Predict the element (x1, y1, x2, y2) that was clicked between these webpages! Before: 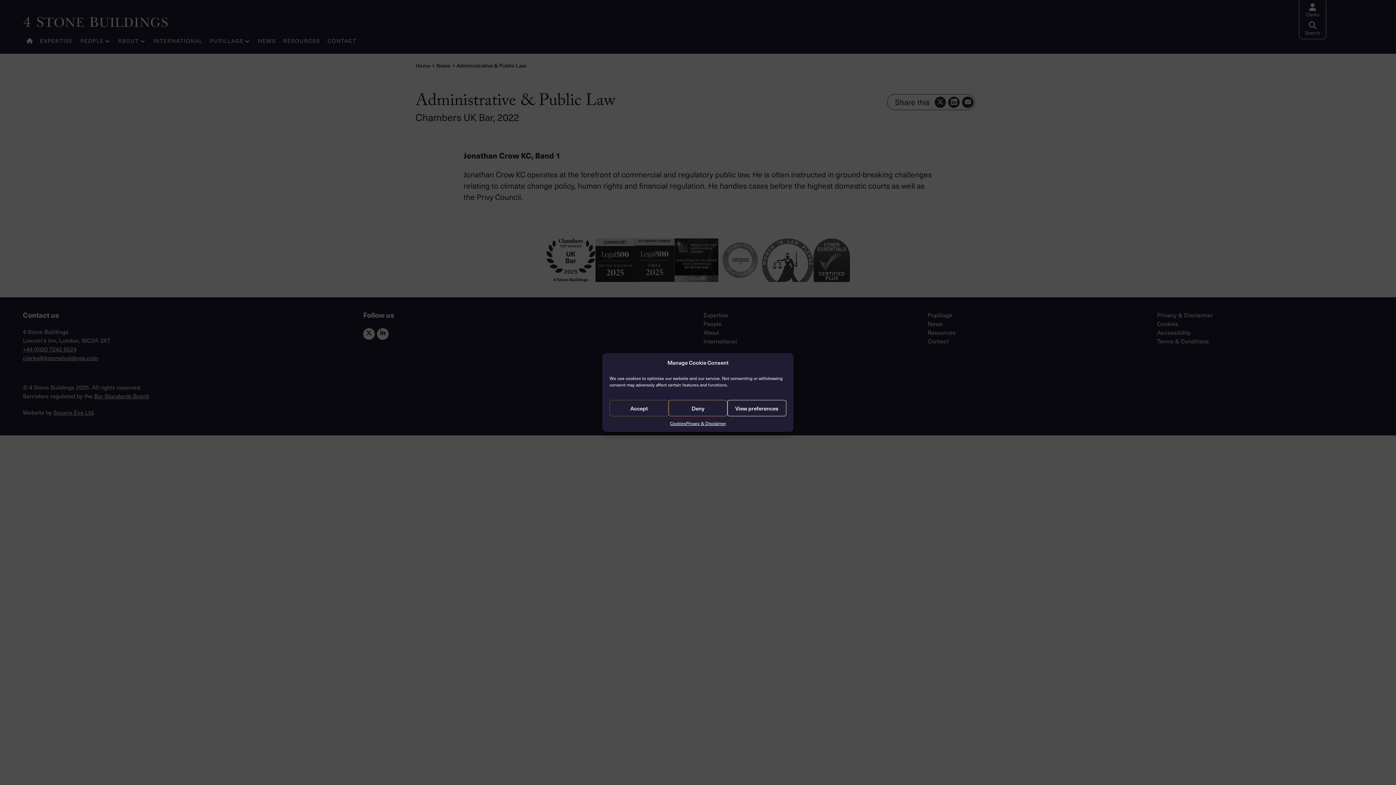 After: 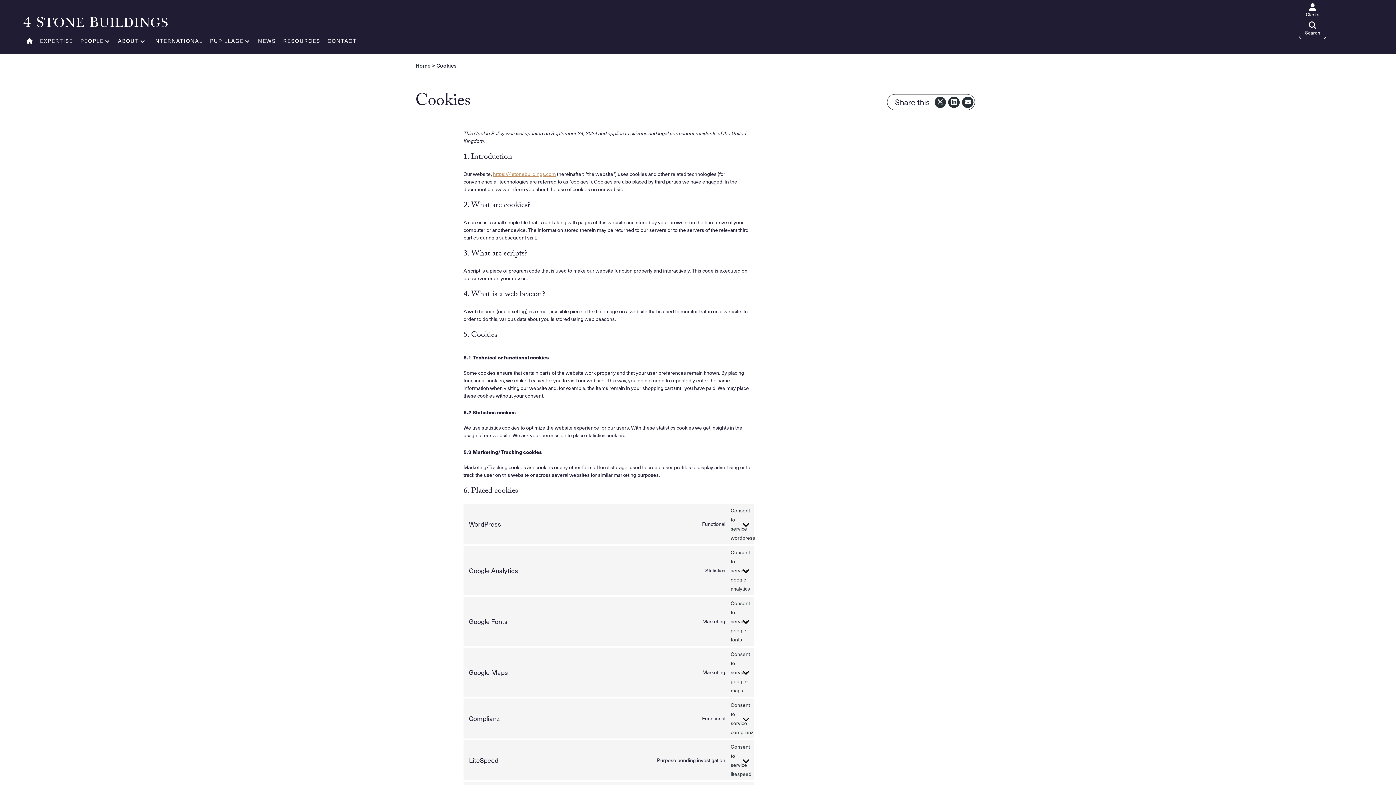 Action: label: Cookies bbox: (670, 420, 686, 426)